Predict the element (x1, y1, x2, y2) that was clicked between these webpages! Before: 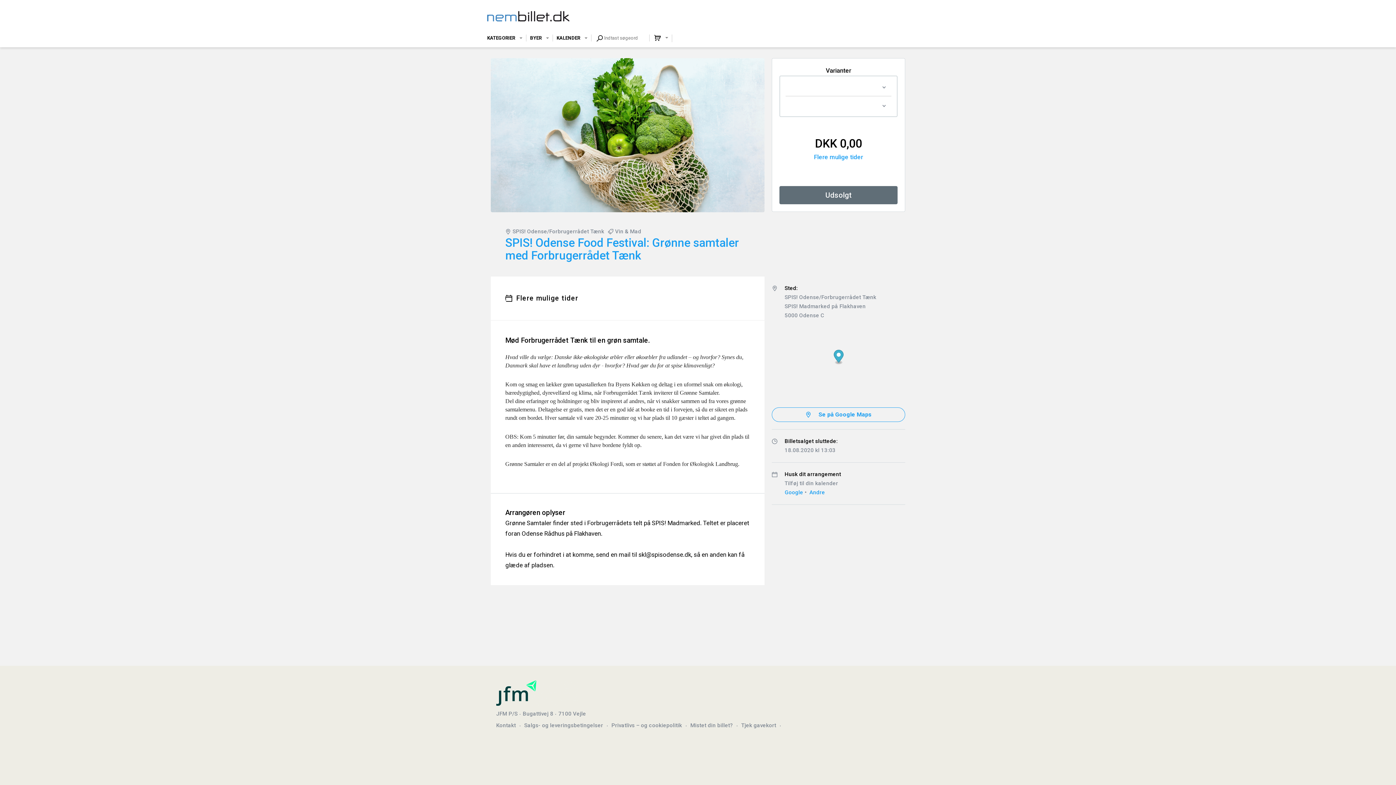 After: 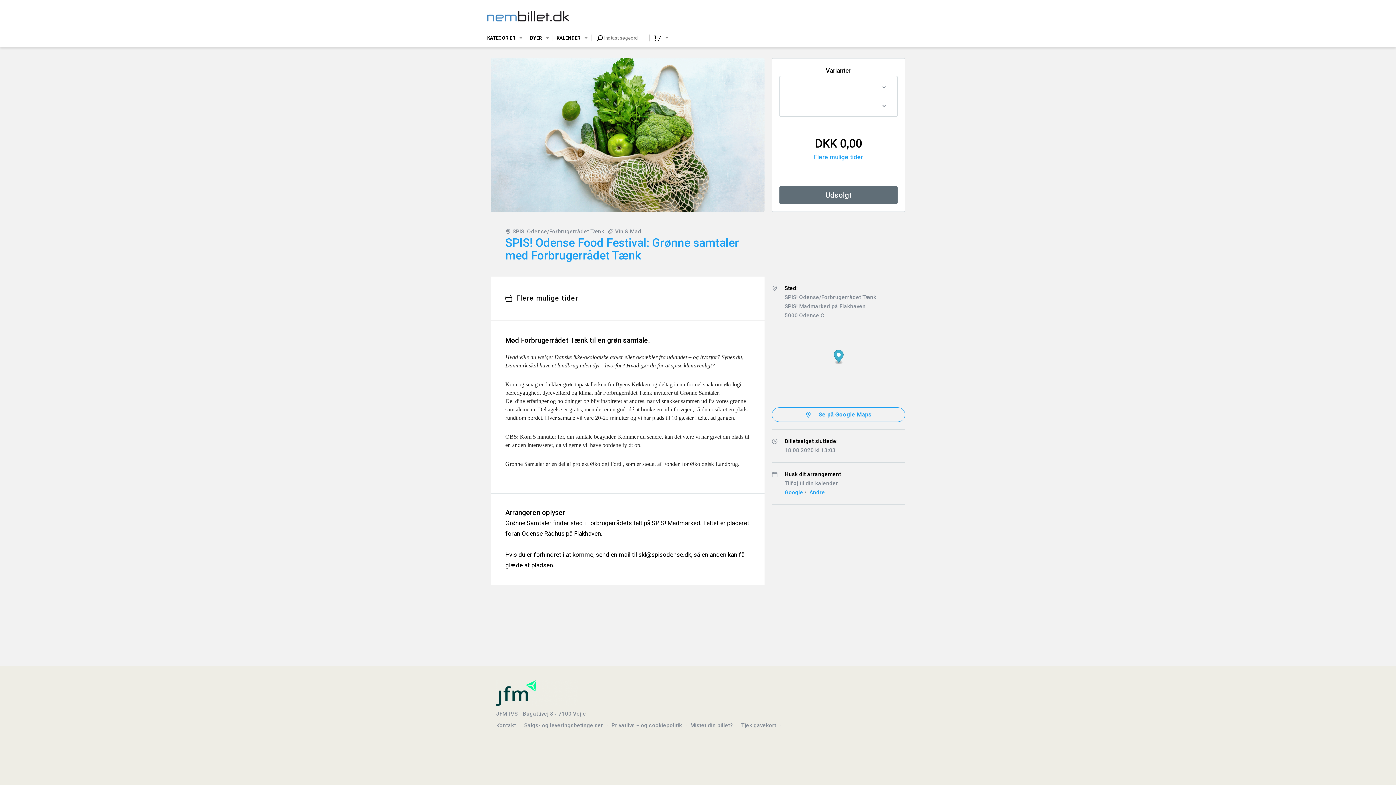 Action: bbox: (784, 489, 803, 495) label: Google